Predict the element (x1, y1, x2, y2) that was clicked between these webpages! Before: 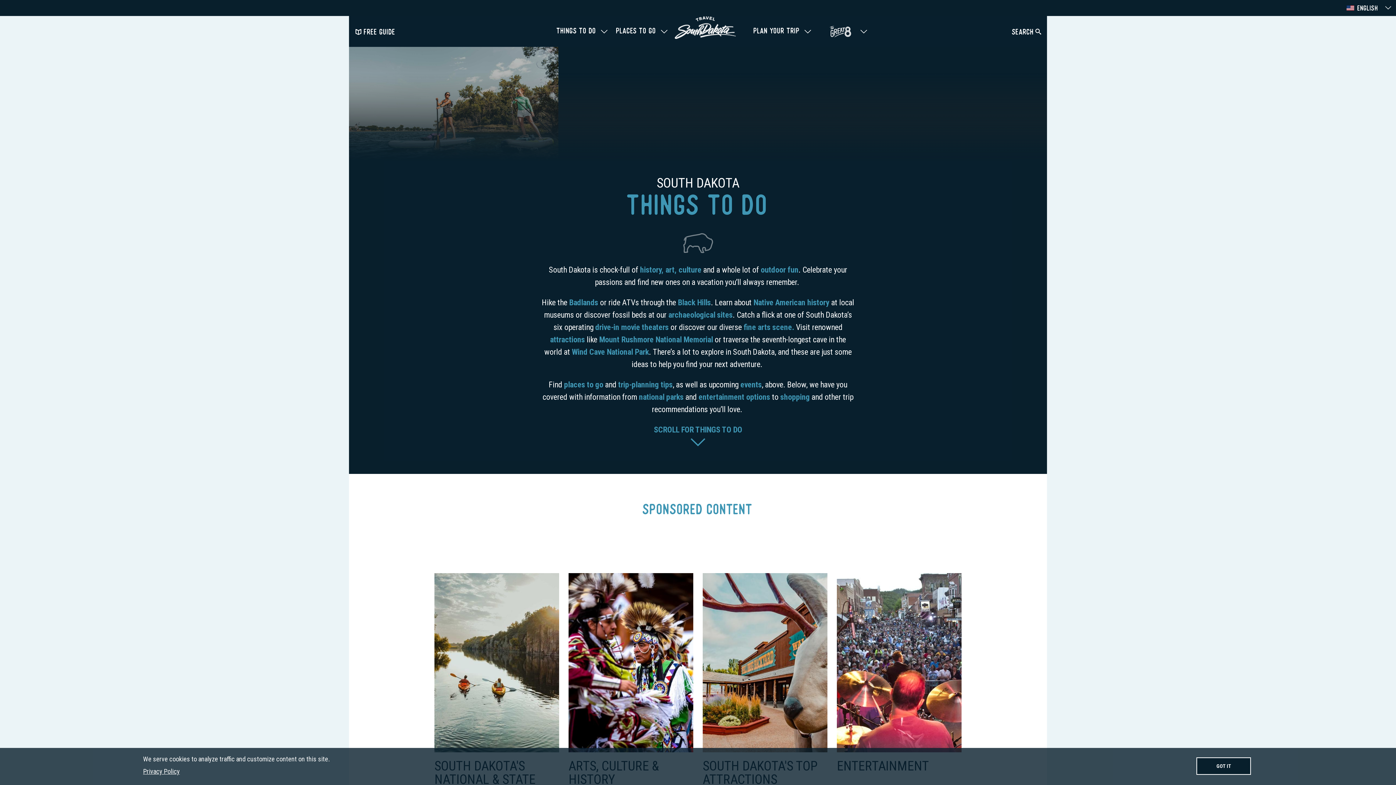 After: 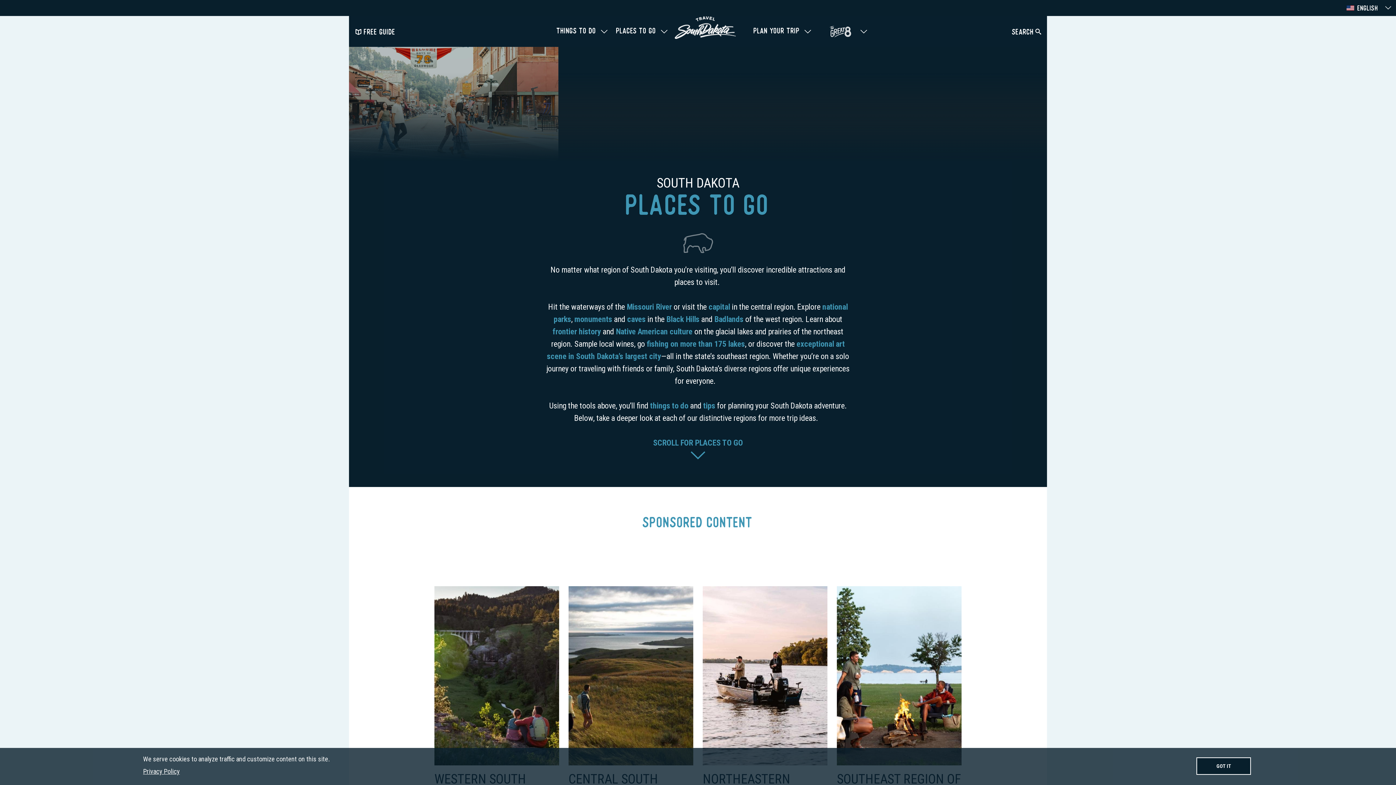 Action: bbox: (564, 380, 603, 389) label: places to go